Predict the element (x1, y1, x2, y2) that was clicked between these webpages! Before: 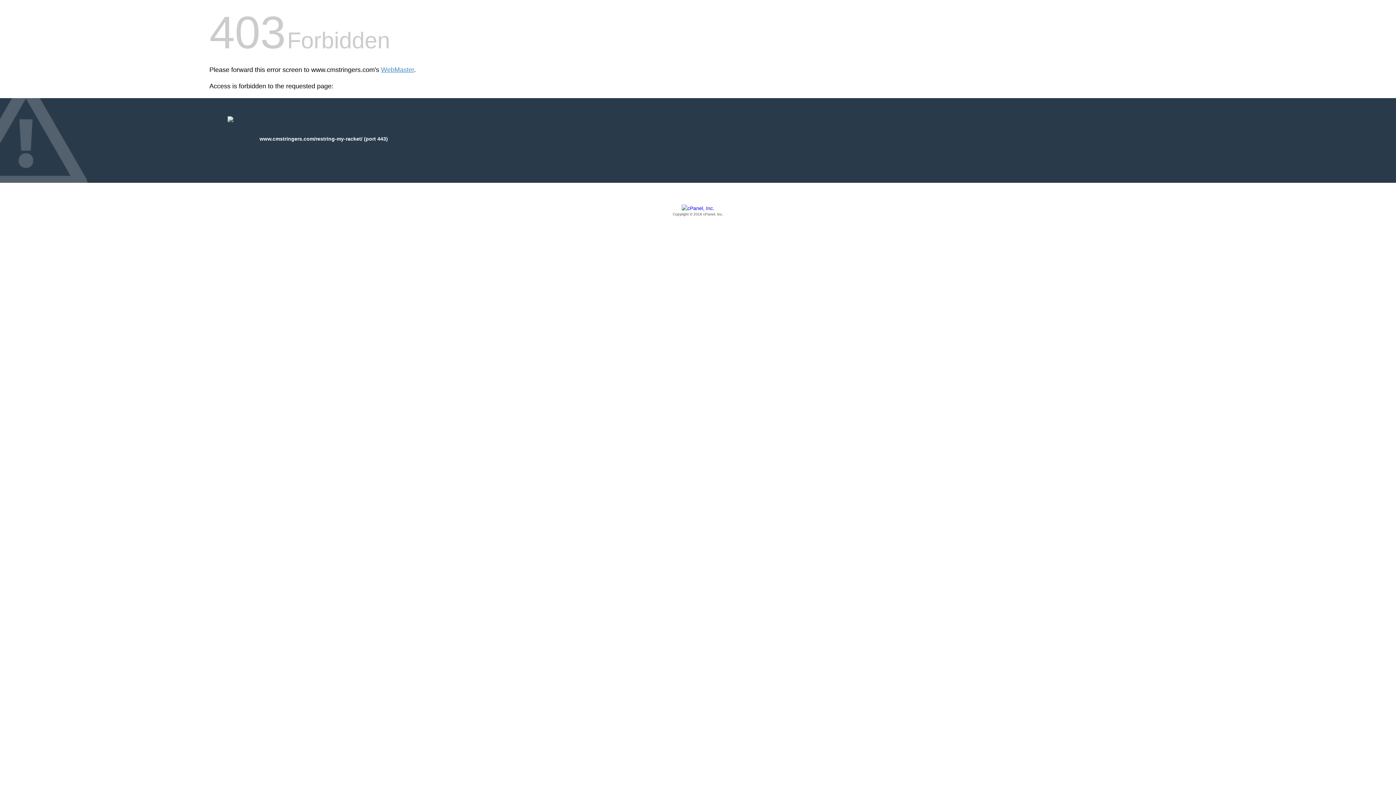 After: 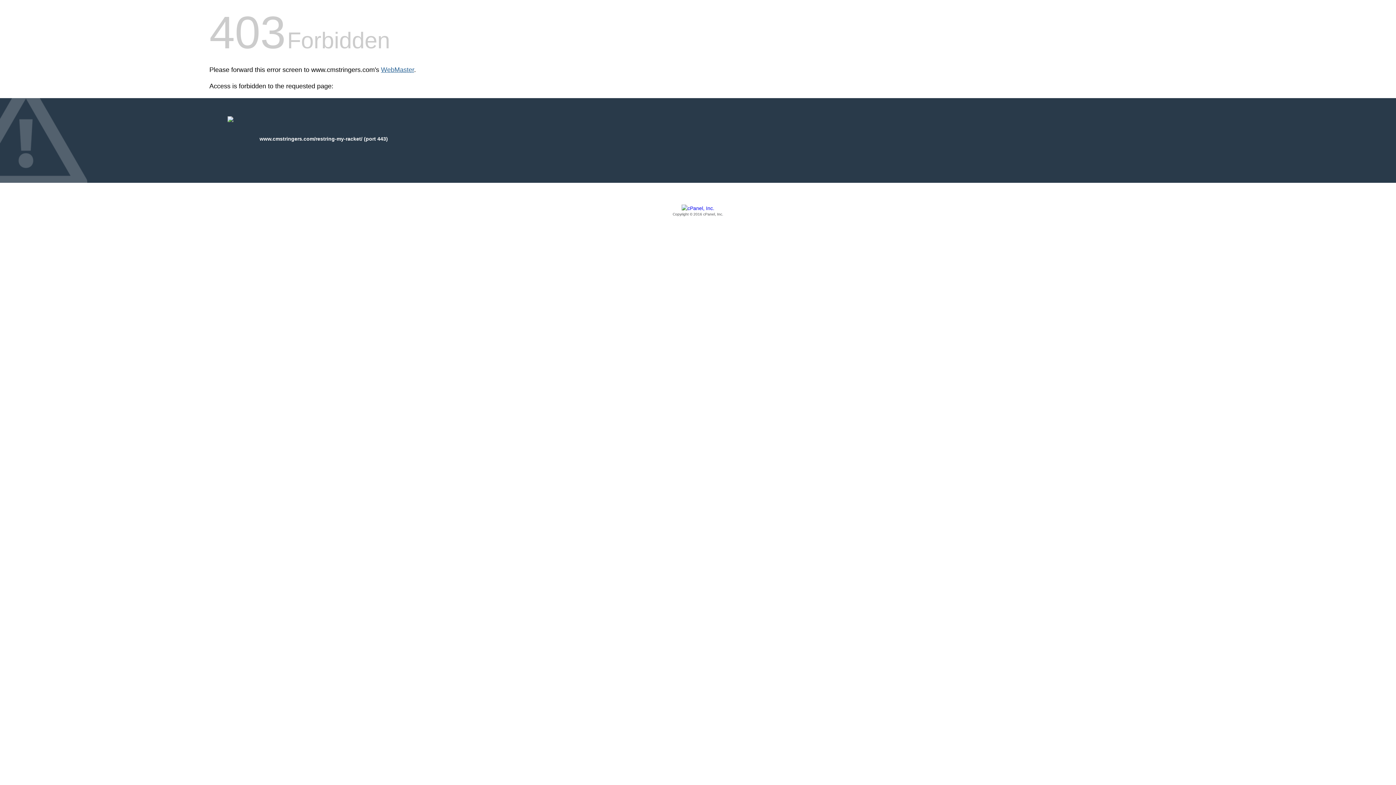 Action: label: WebMaster bbox: (381, 66, 414, 73)